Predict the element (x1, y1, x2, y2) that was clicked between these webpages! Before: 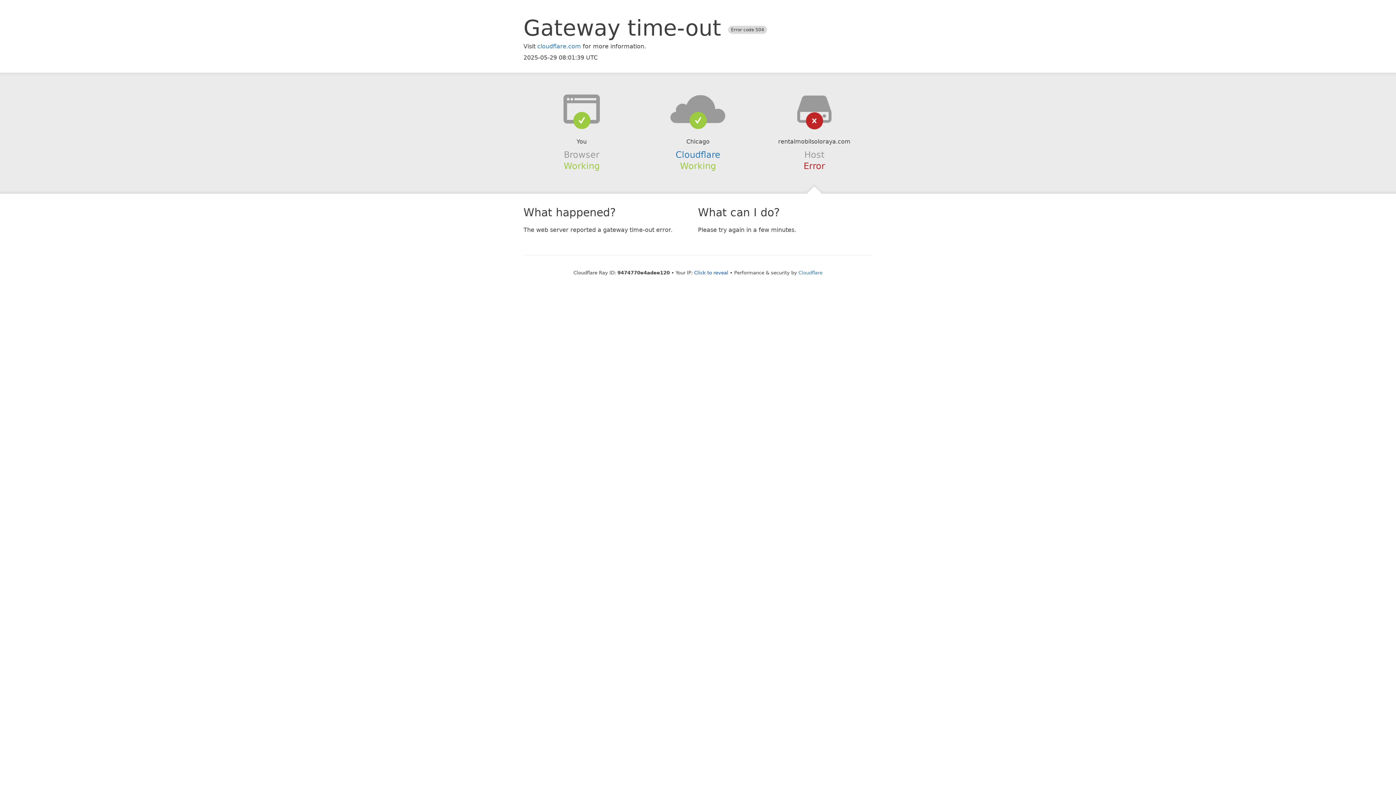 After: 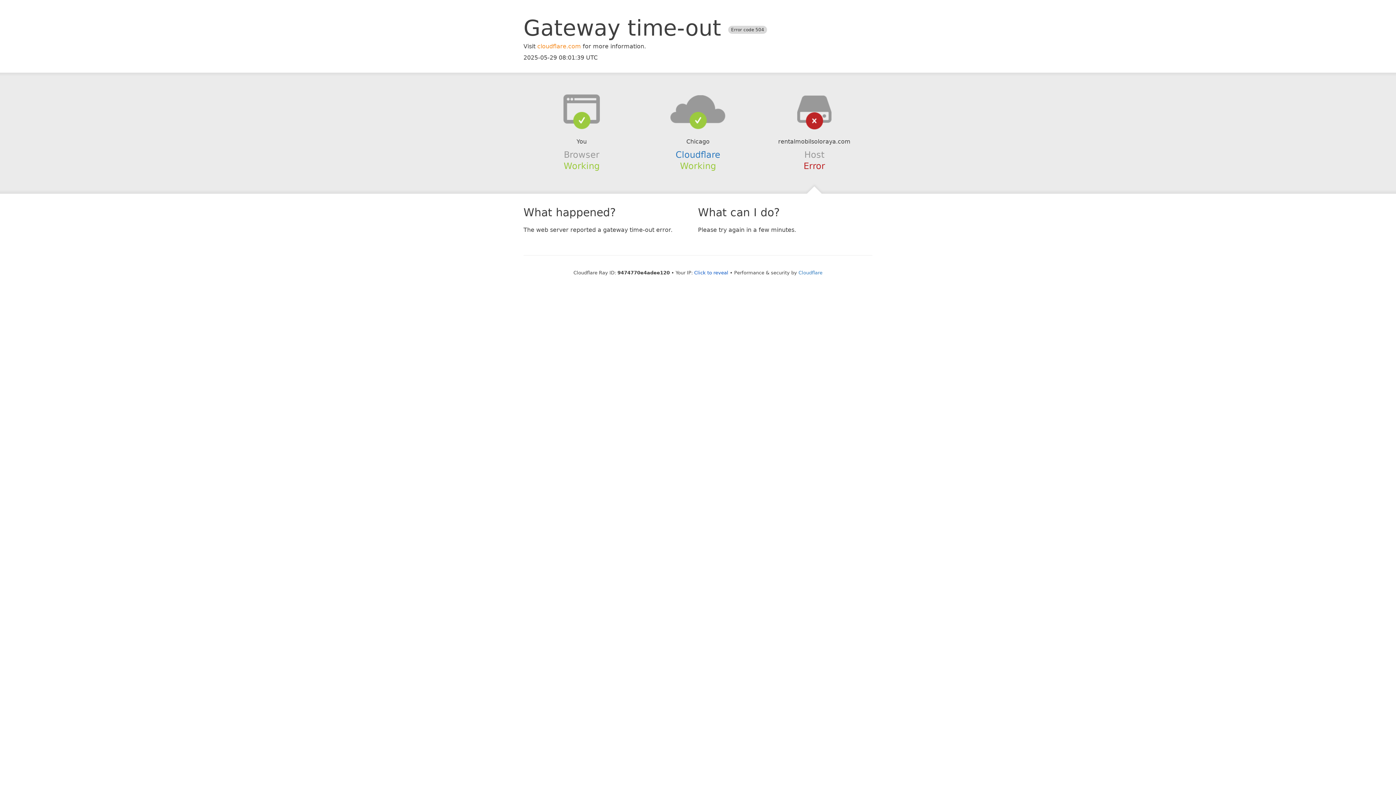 Action: bbox: (537, 42, 581, 49) label: cloudflare.com